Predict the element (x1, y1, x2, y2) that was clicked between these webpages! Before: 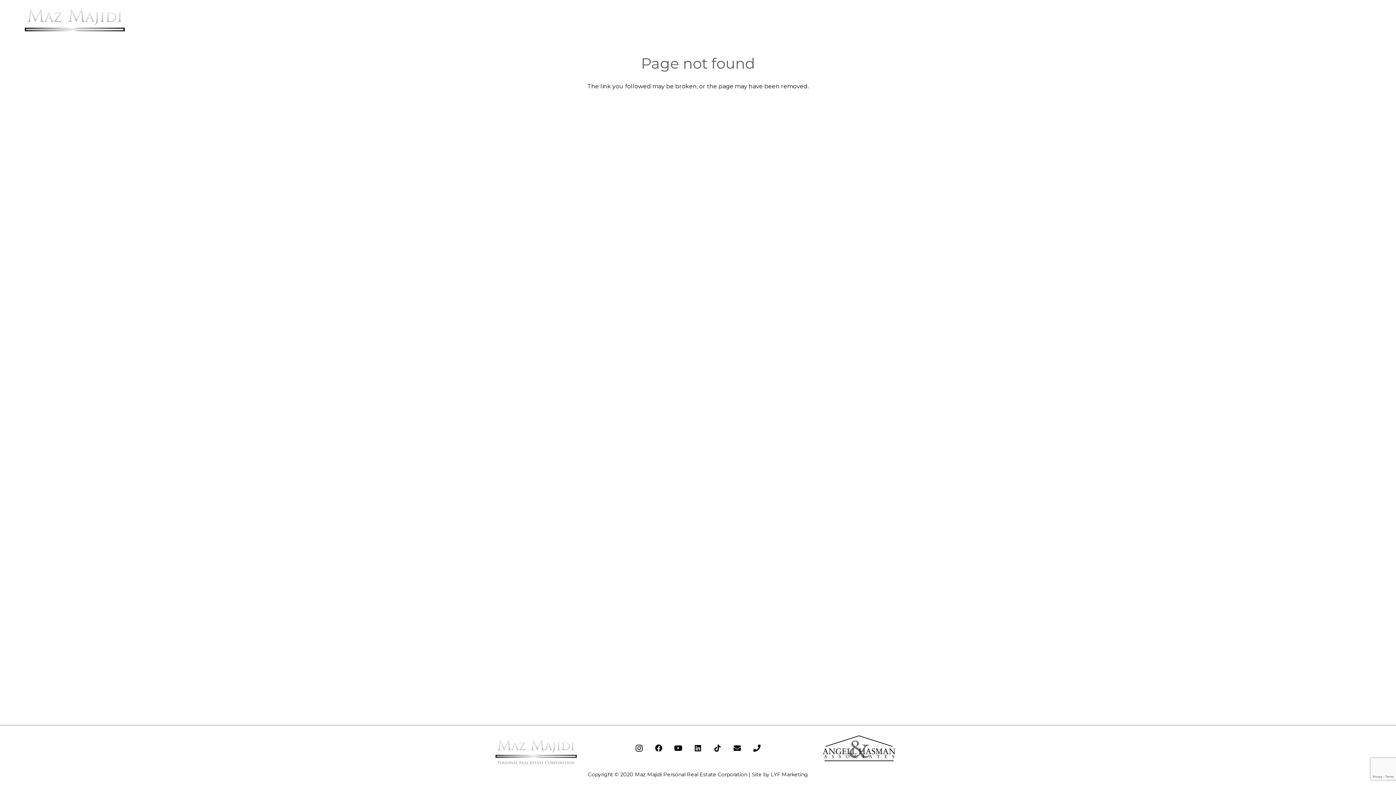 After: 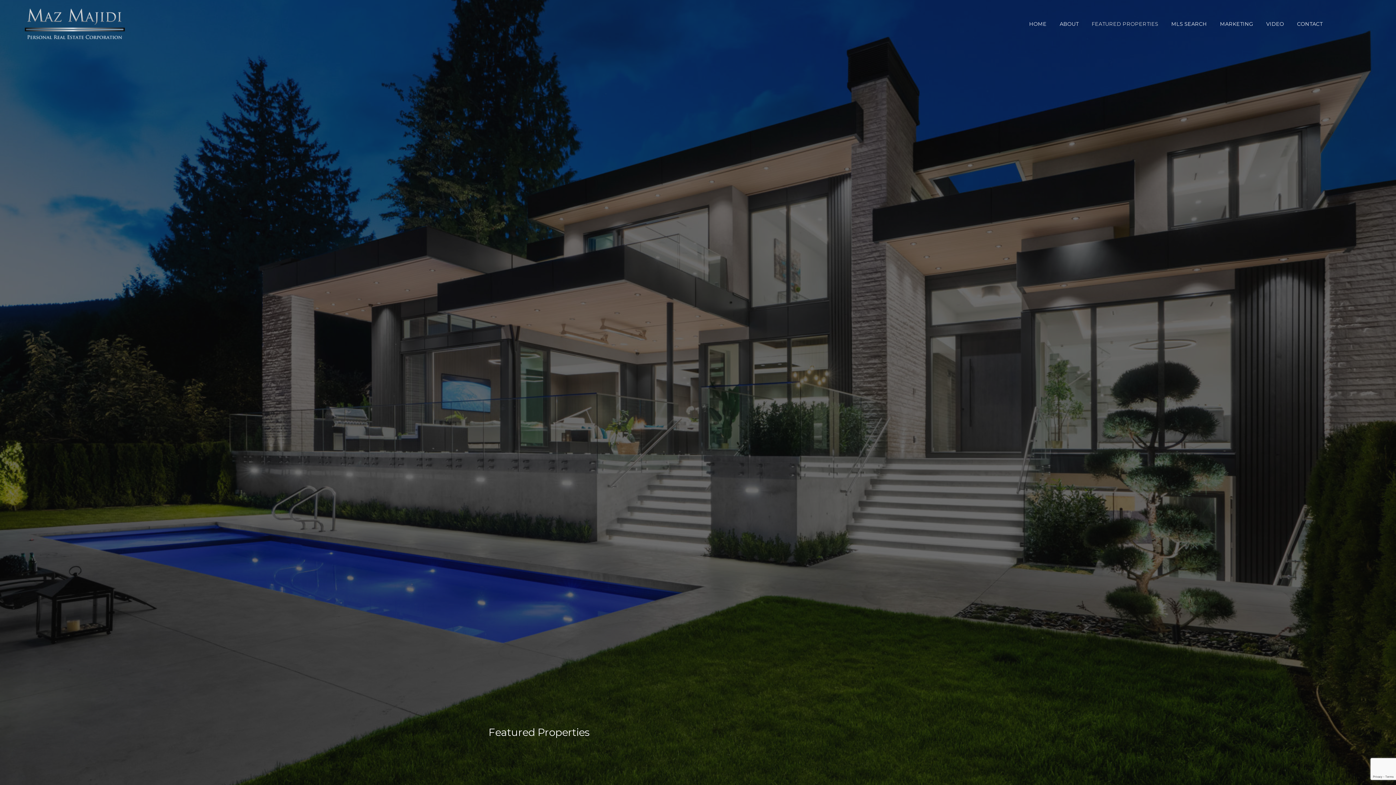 Action: bbox: (1085, 14, 1165, 33) label: FEATURED PROPERTIES